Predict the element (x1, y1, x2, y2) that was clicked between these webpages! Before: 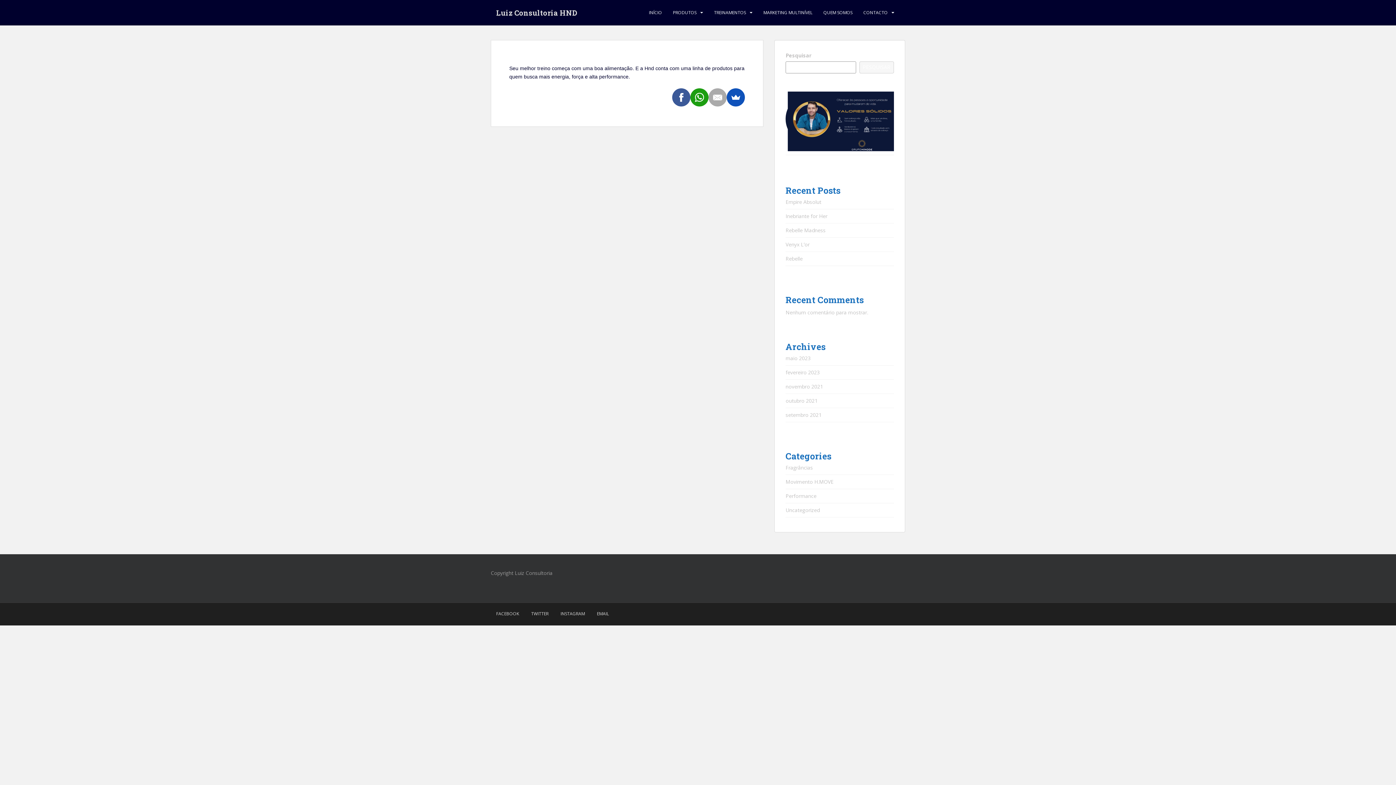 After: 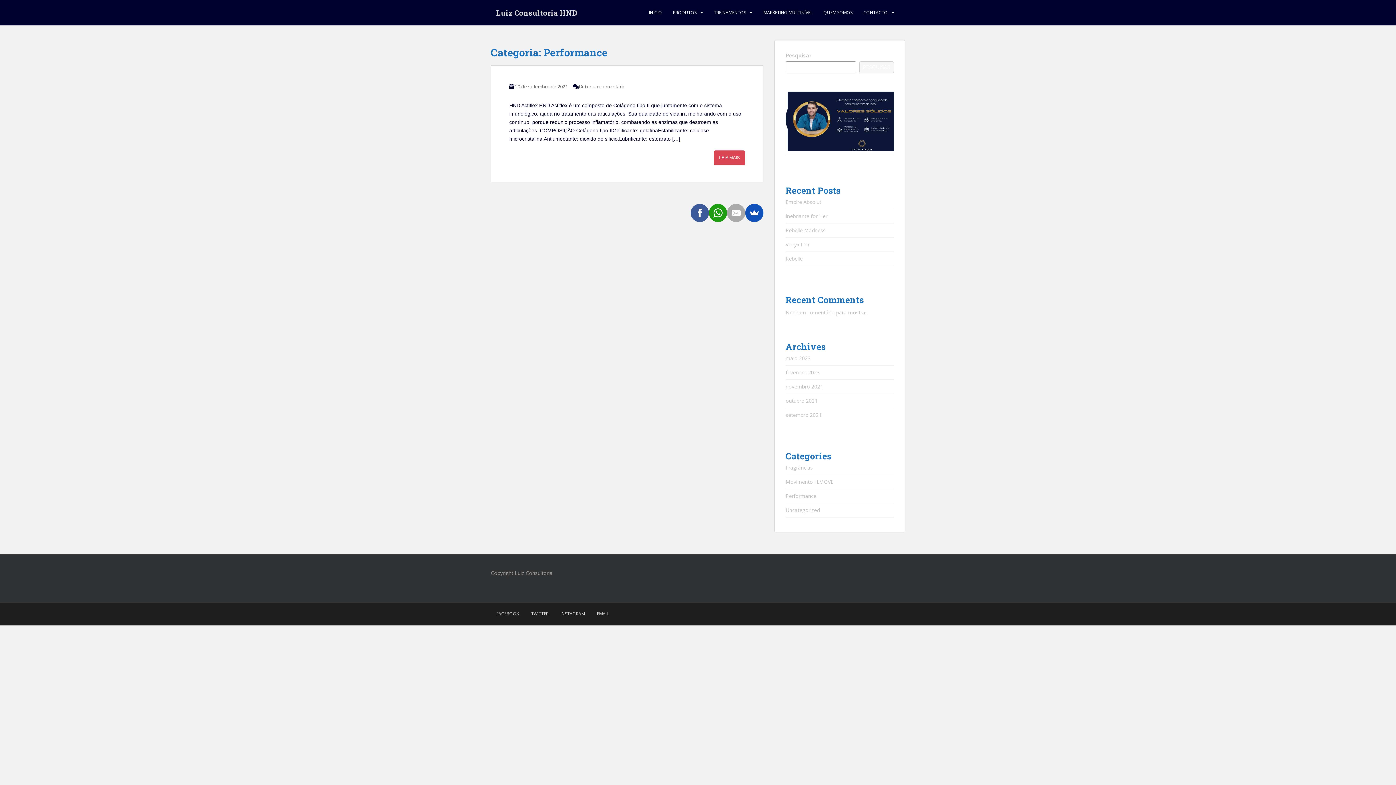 Action: bbox: (785, 492, 816, 499) label: Performance